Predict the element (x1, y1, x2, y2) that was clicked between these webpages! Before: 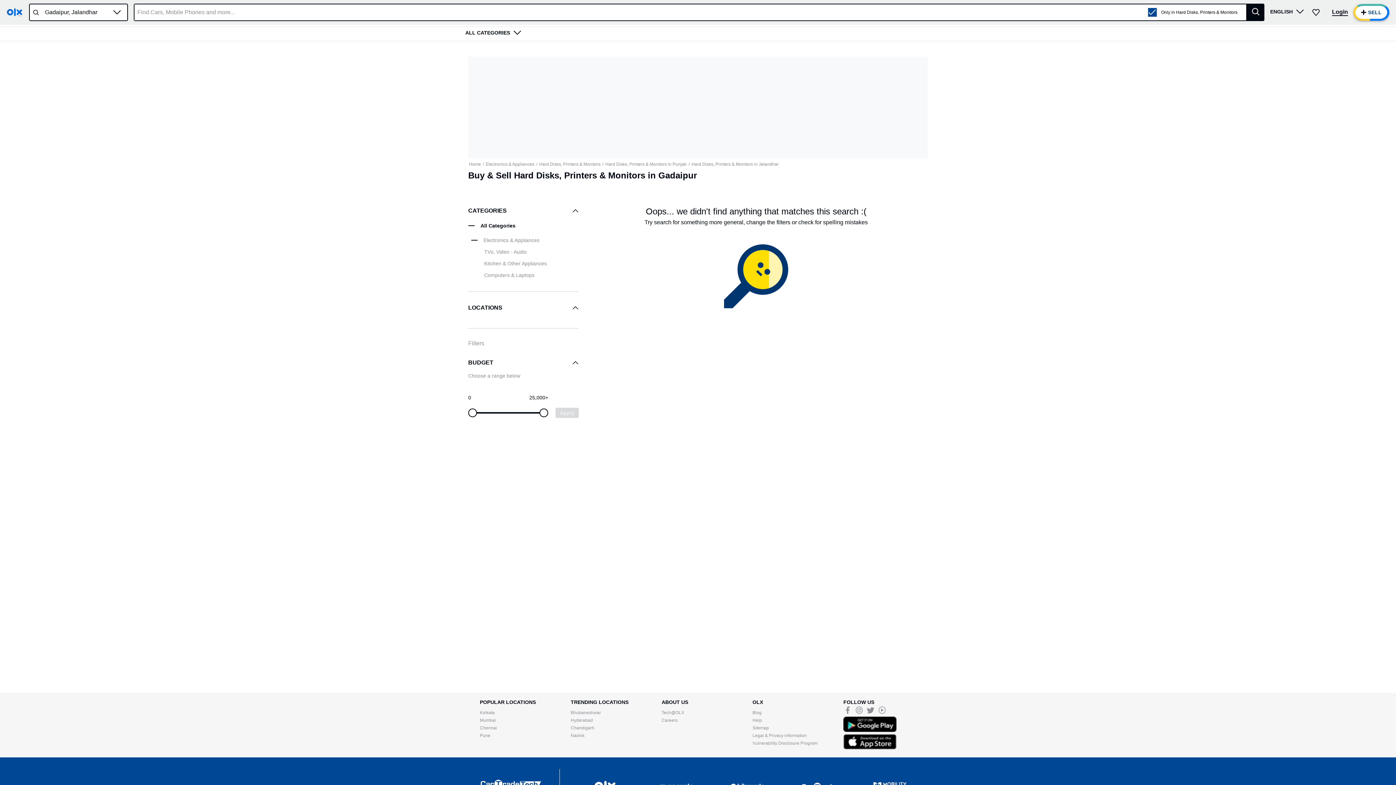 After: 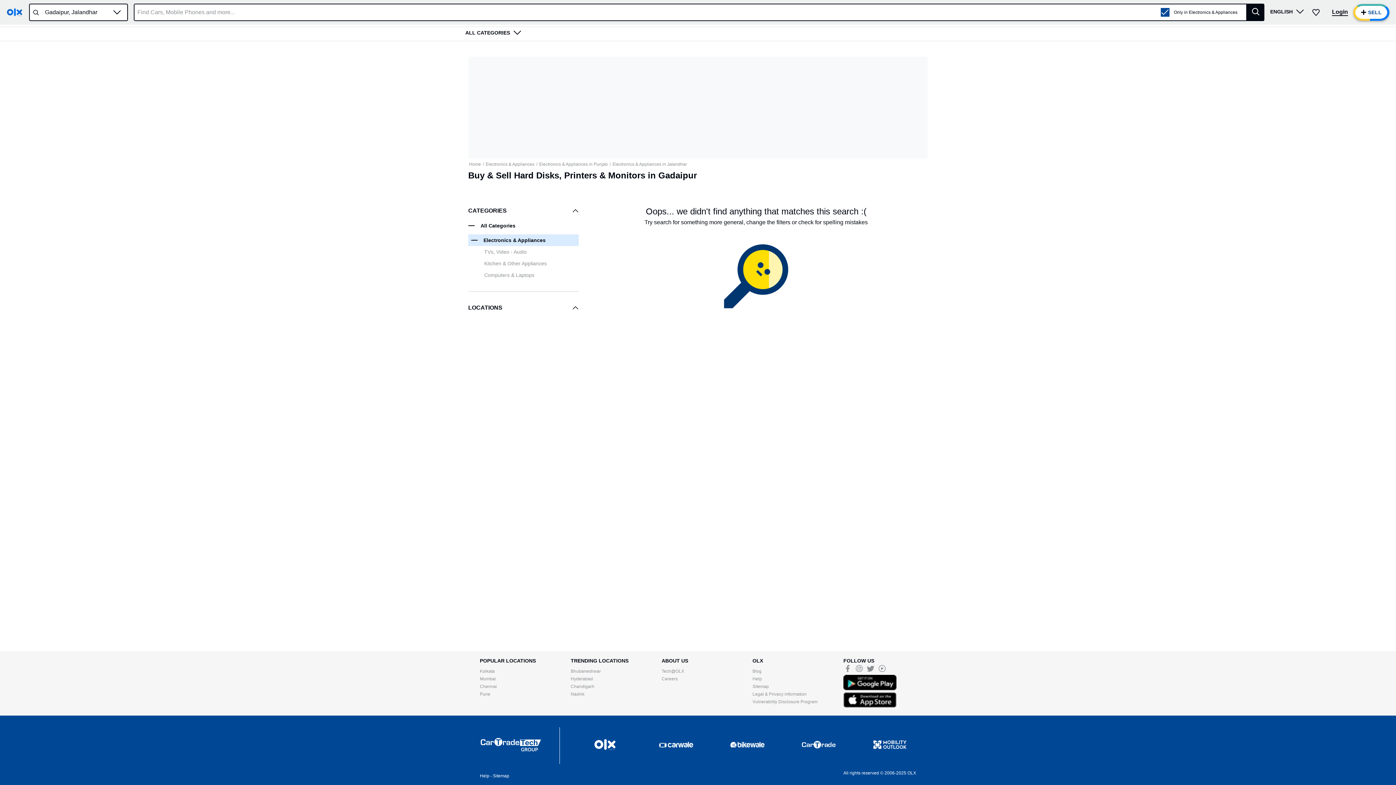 Action: label: Electronics & Appliances bbox: (468, 234, 578, 246)